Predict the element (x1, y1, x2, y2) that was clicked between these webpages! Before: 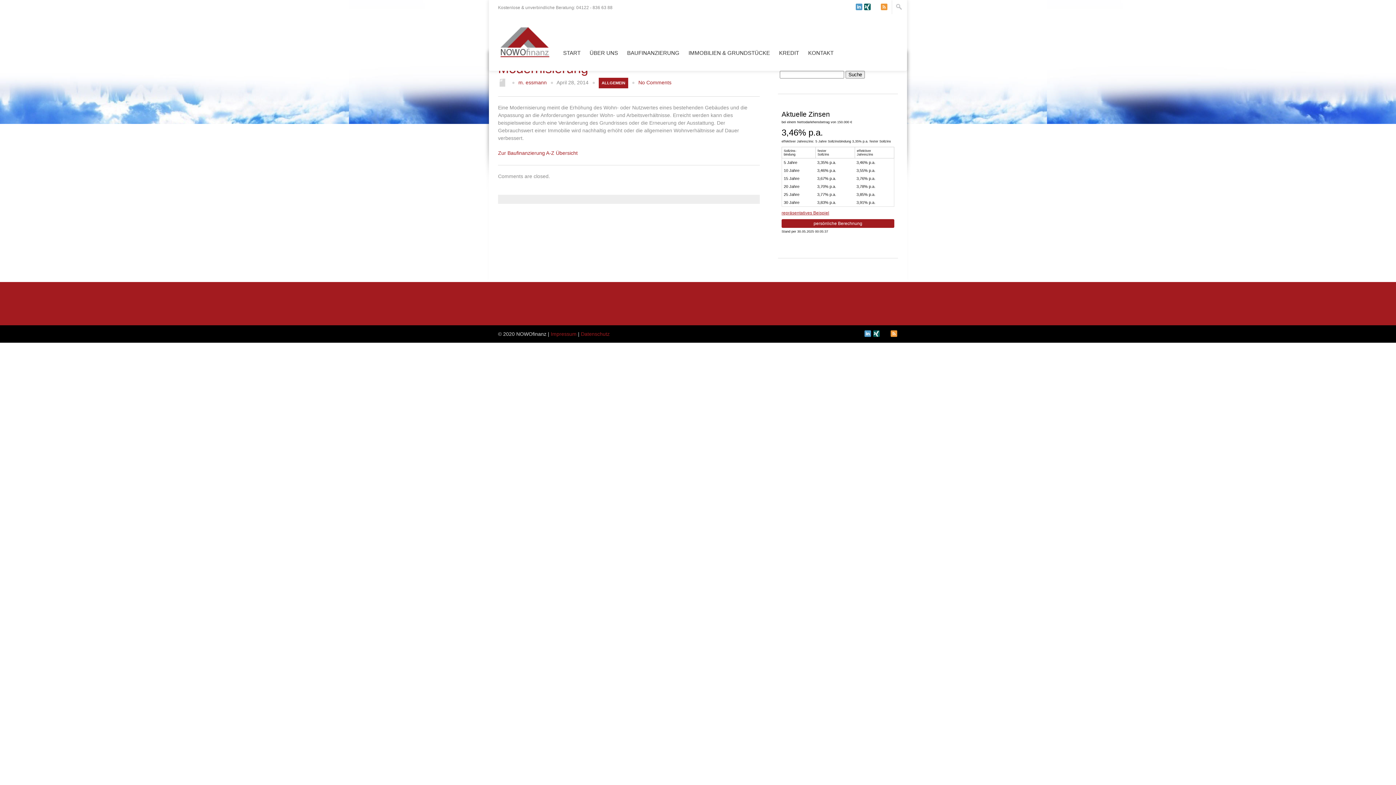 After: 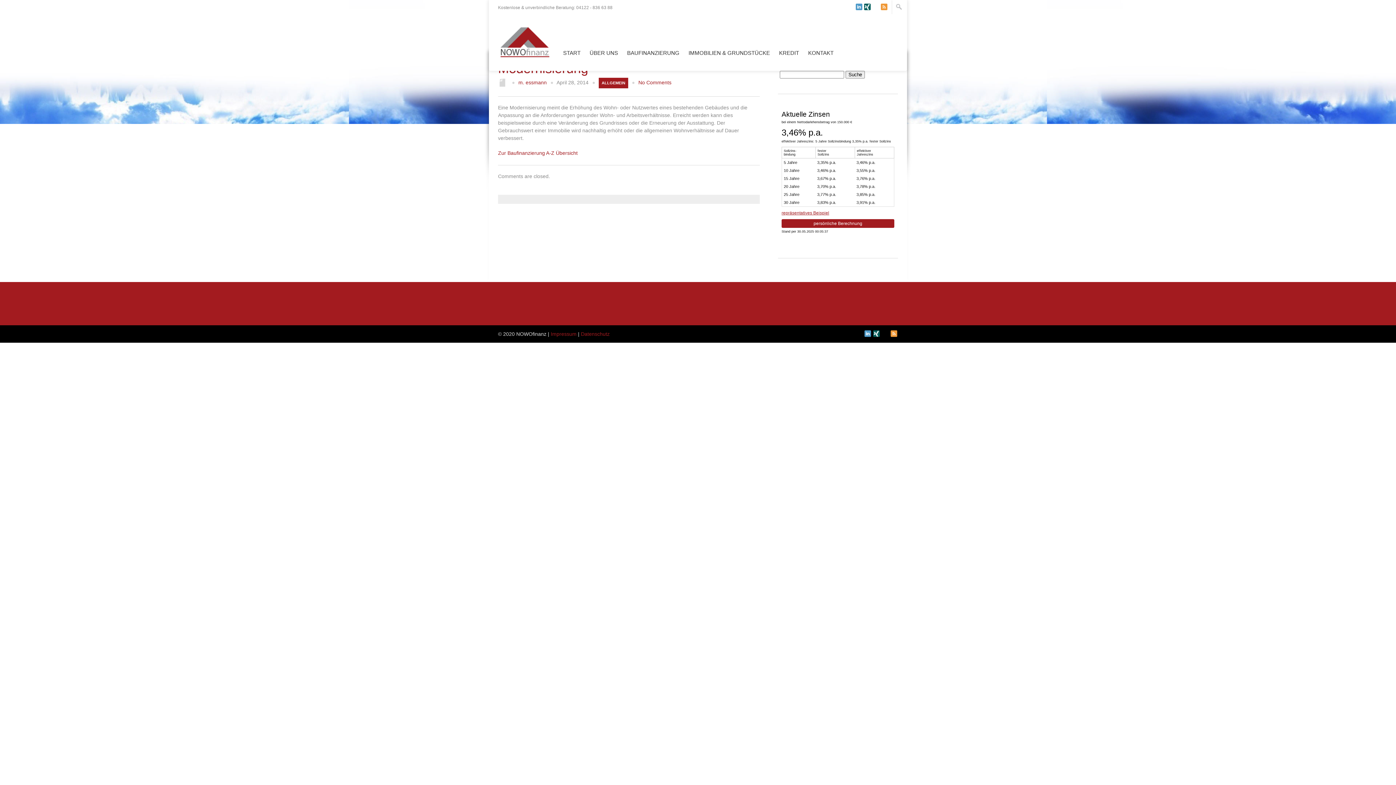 Action: bbox: (864, 6, 870, 11)